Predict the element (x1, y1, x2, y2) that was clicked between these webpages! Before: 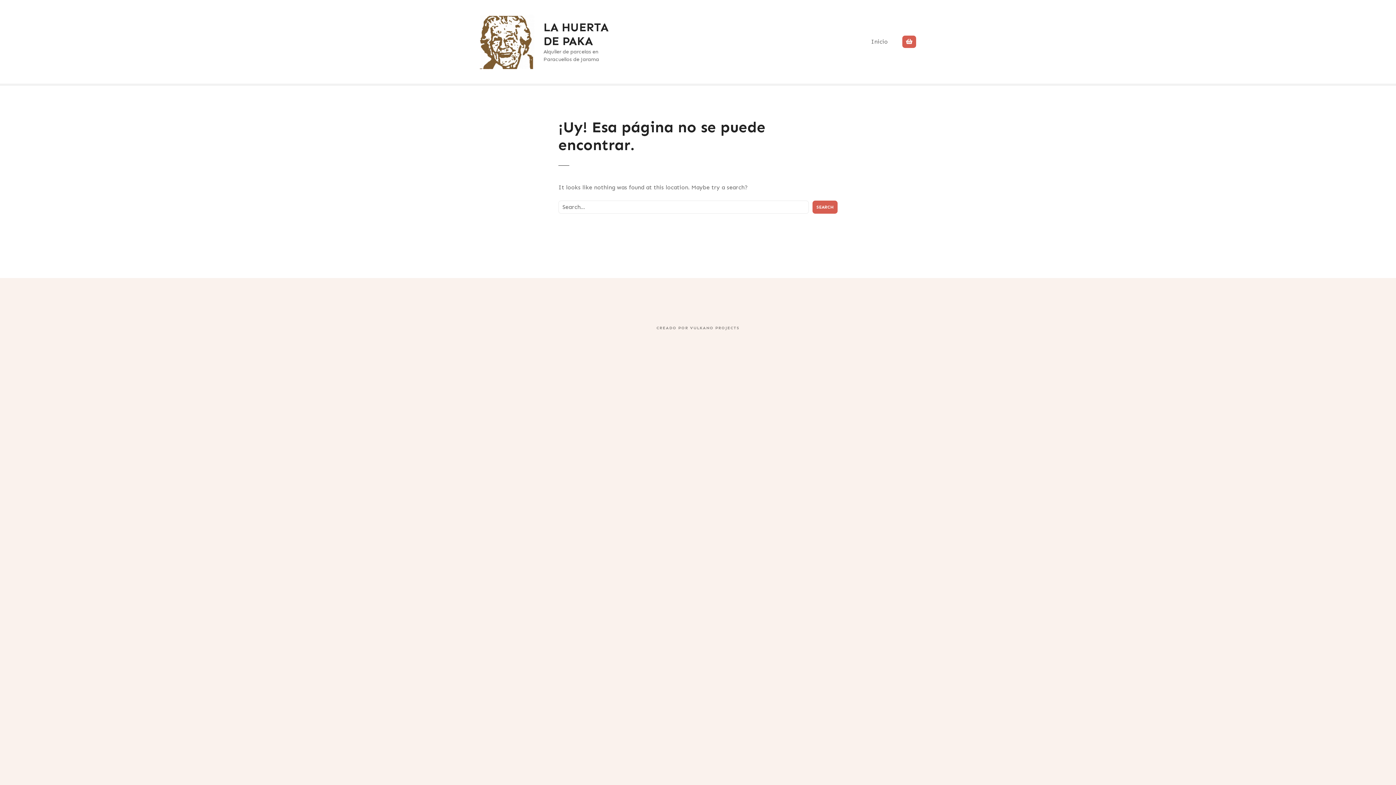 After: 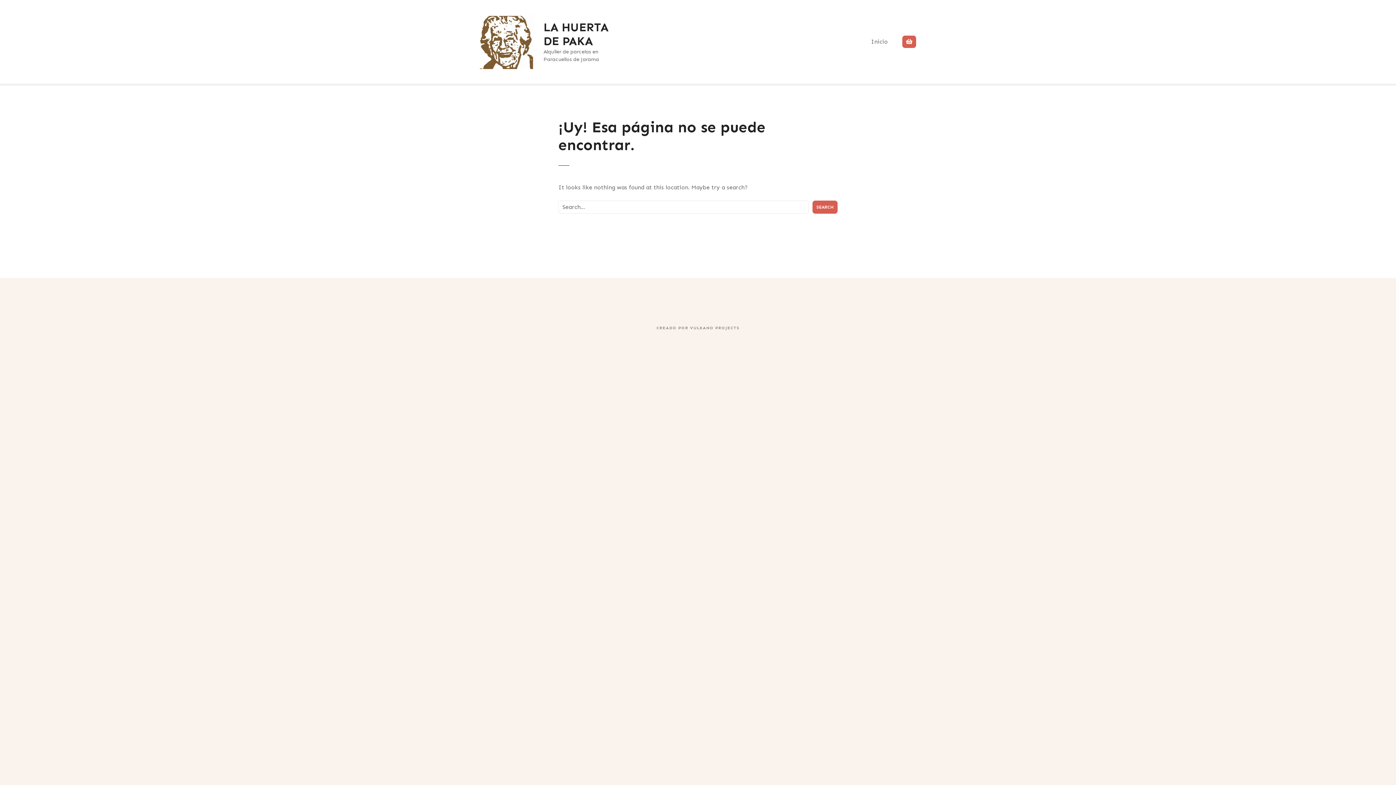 Action: bbox: (812, 200, 837, 213) label: Search